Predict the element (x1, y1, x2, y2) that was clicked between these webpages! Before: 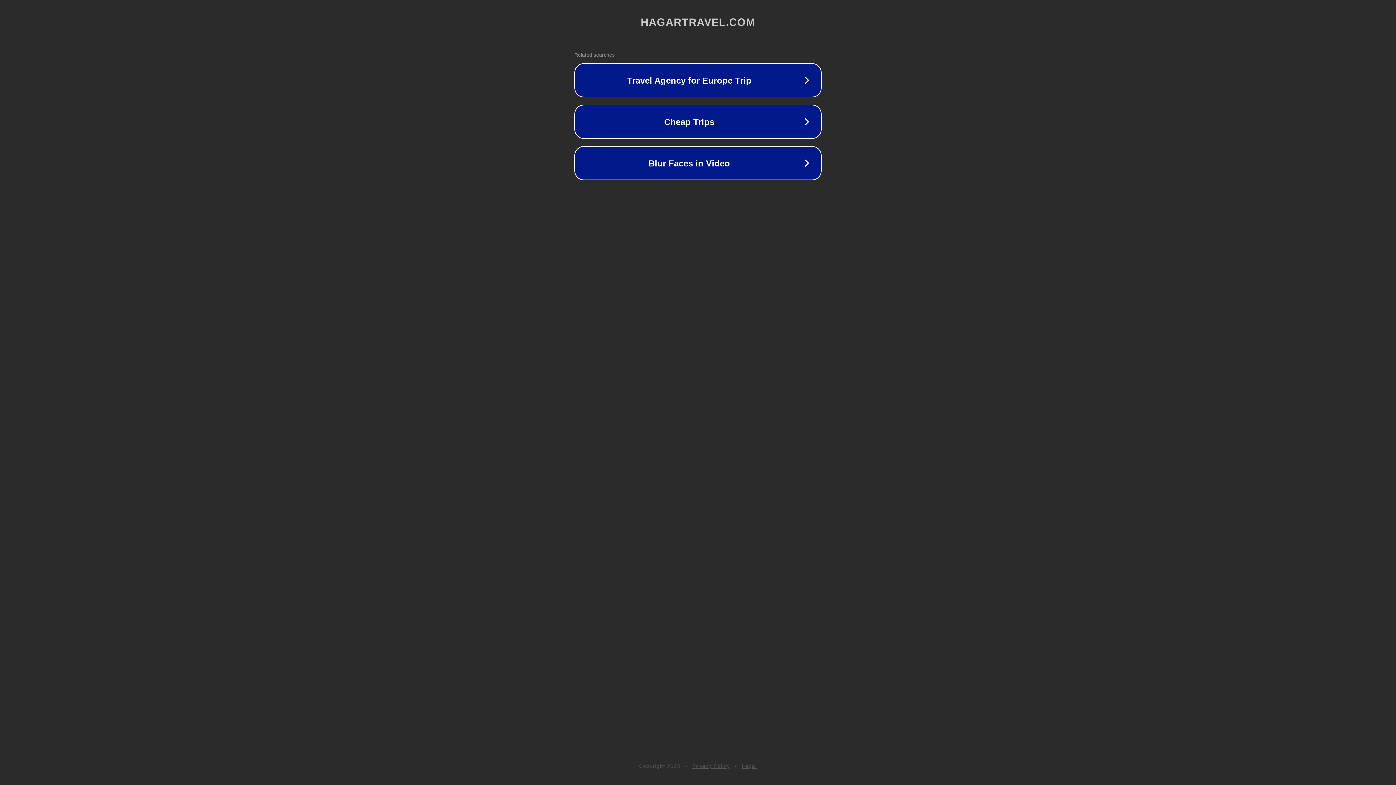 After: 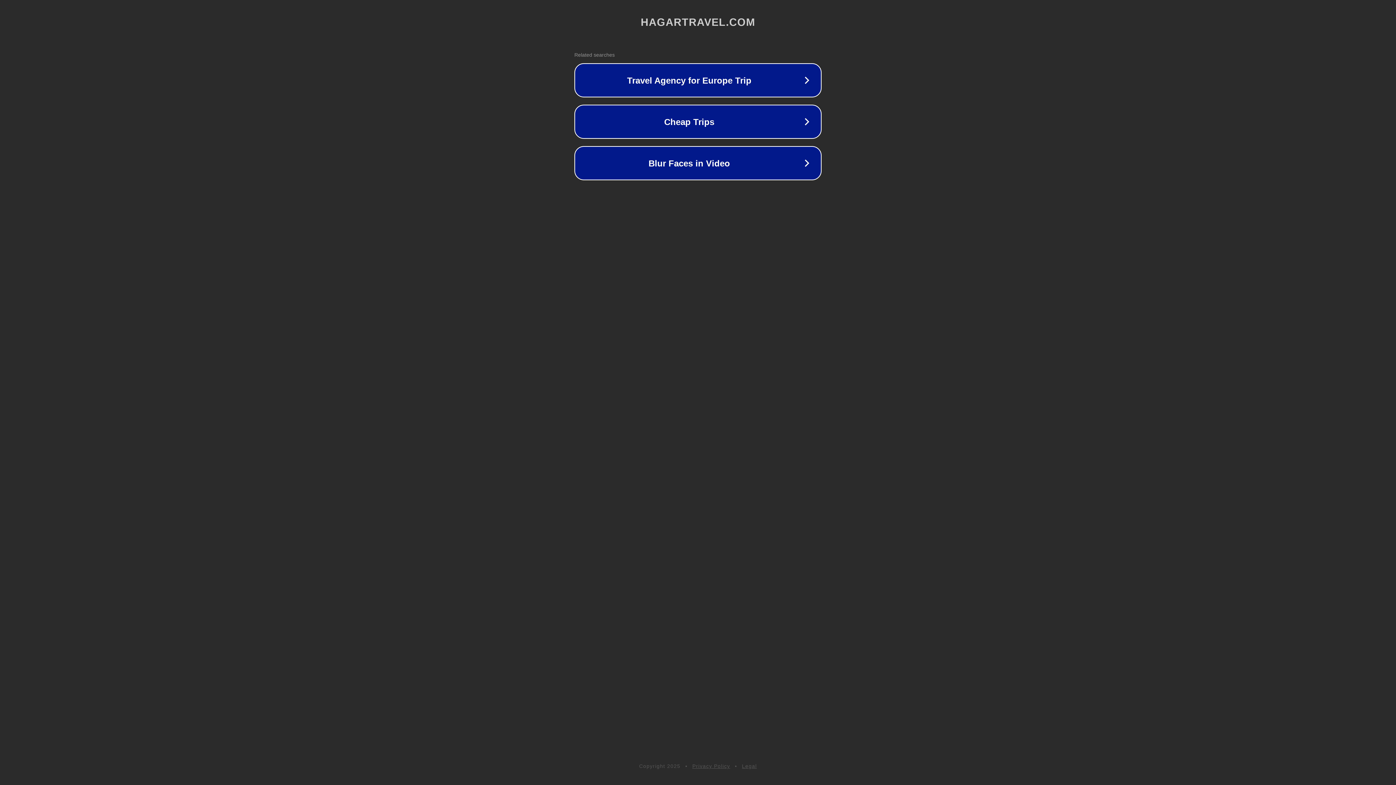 Action: label: Privacy Policy bbox: (692, 763, 730, 769)